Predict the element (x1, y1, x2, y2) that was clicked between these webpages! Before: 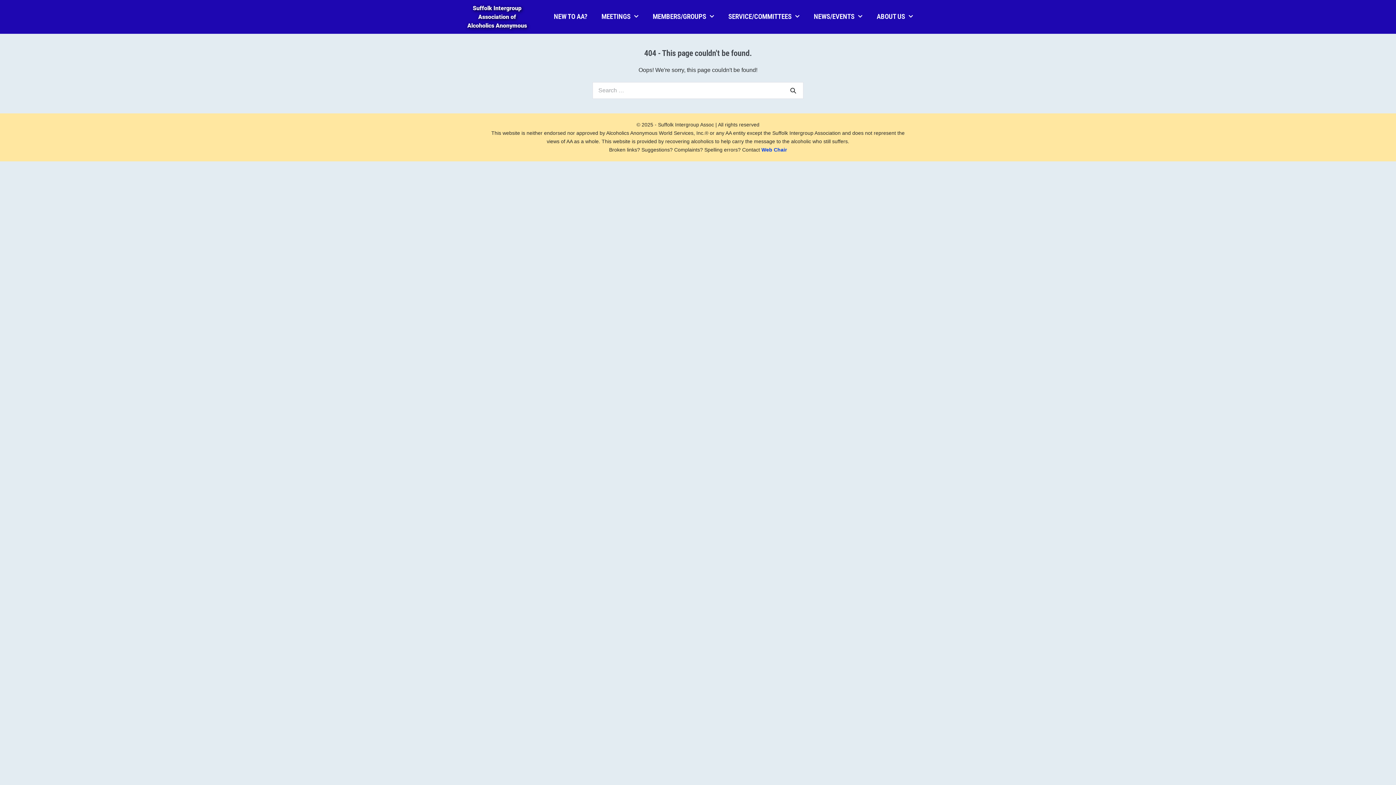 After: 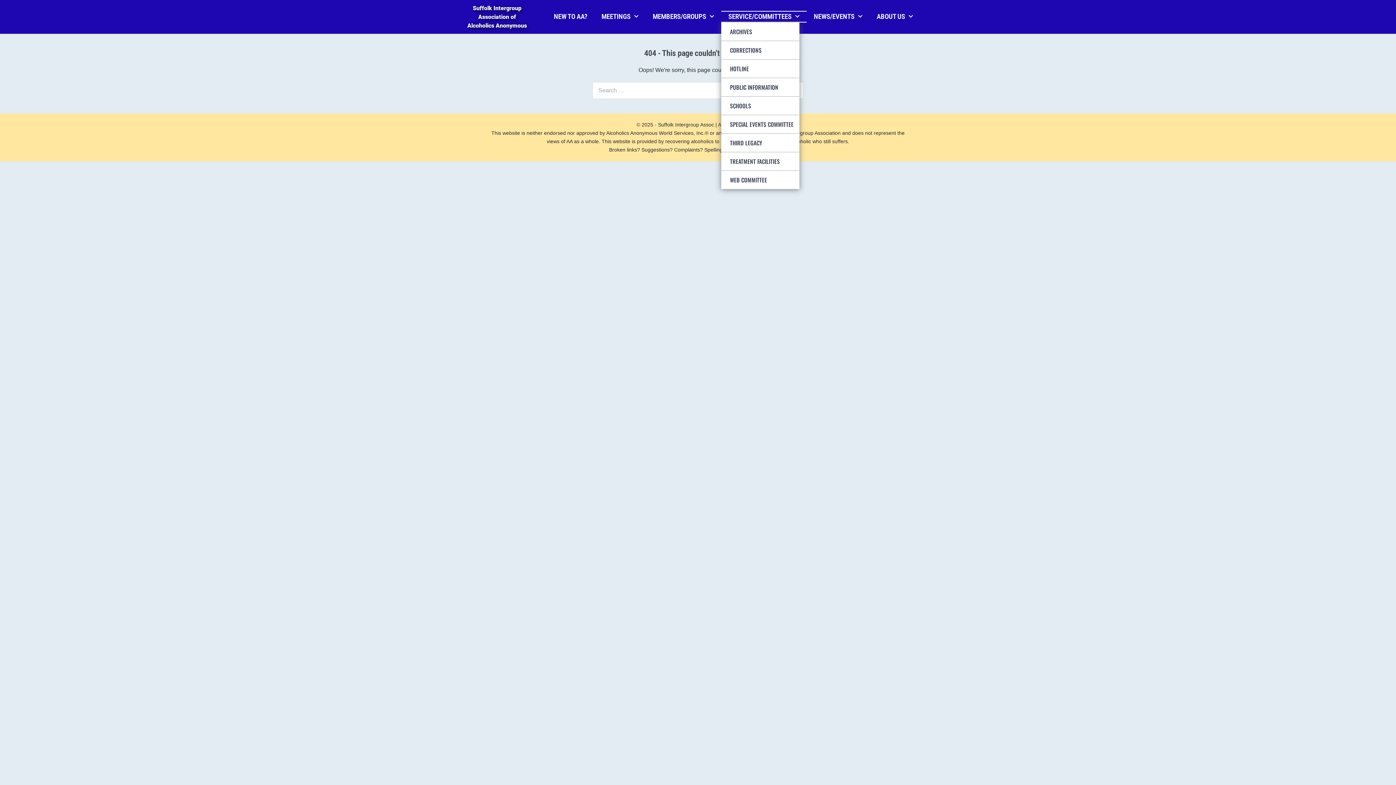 Action: label: SERVICE/COMMITTEES bbox: (721, 10, 806, 22)